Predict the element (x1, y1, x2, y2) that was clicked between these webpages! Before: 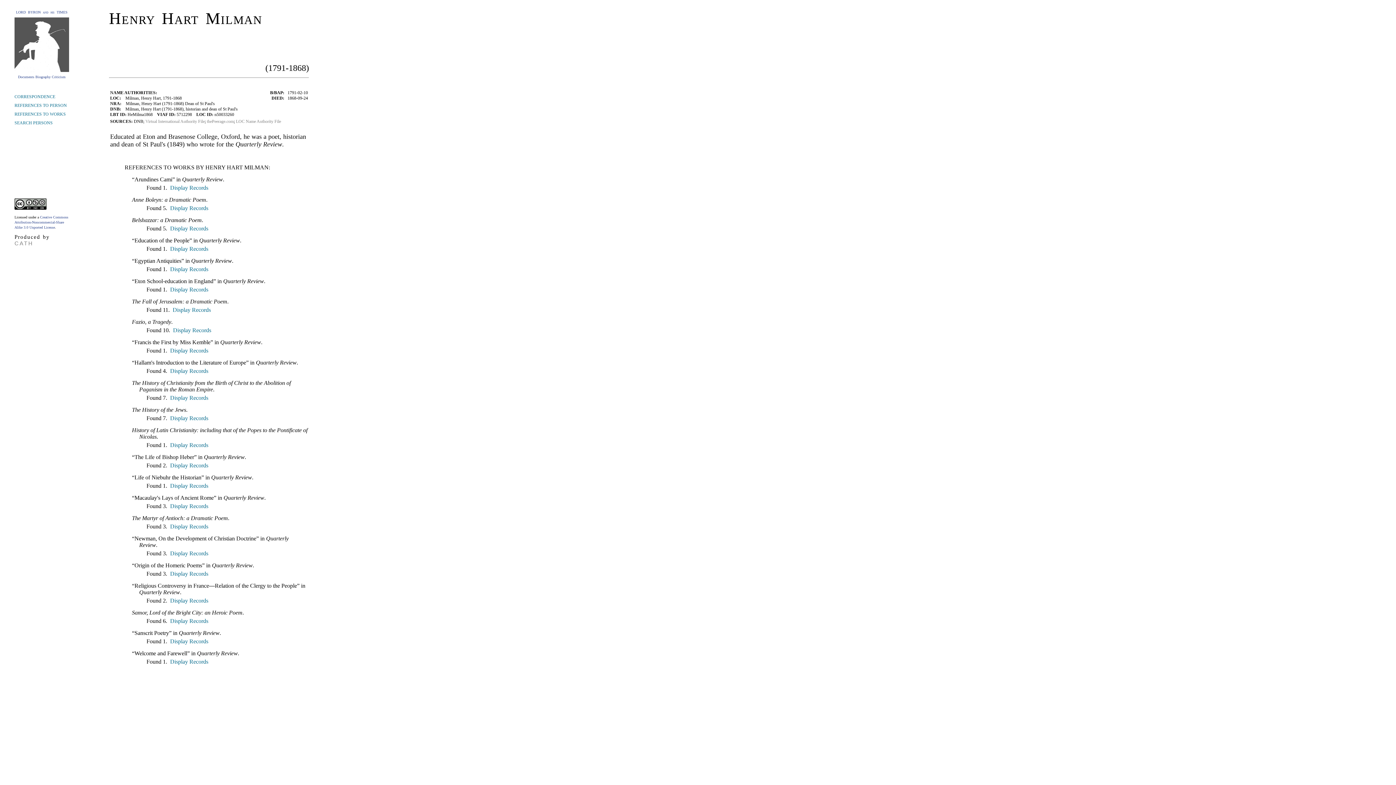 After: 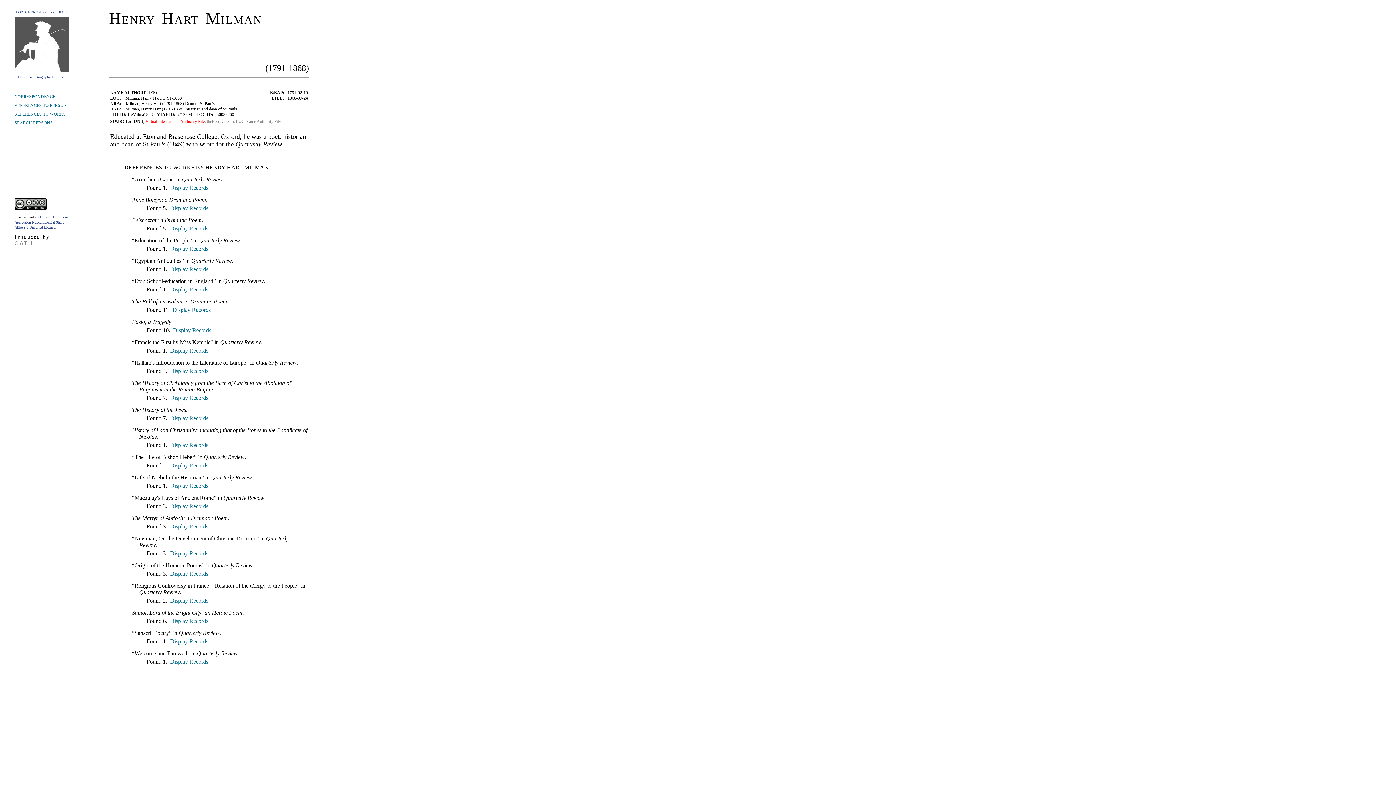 Action: bbox: (145, 118, 204, 124) label: Virtual International Authority File